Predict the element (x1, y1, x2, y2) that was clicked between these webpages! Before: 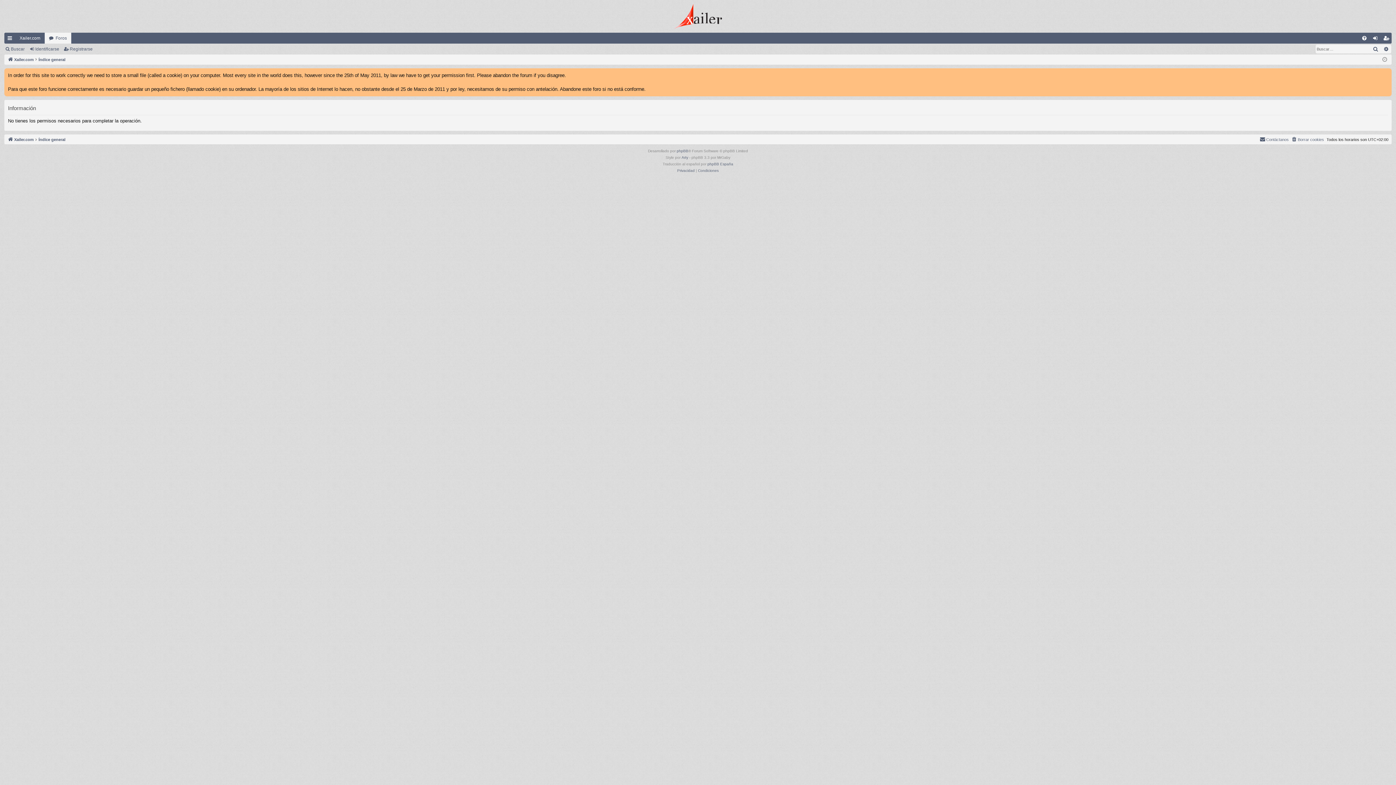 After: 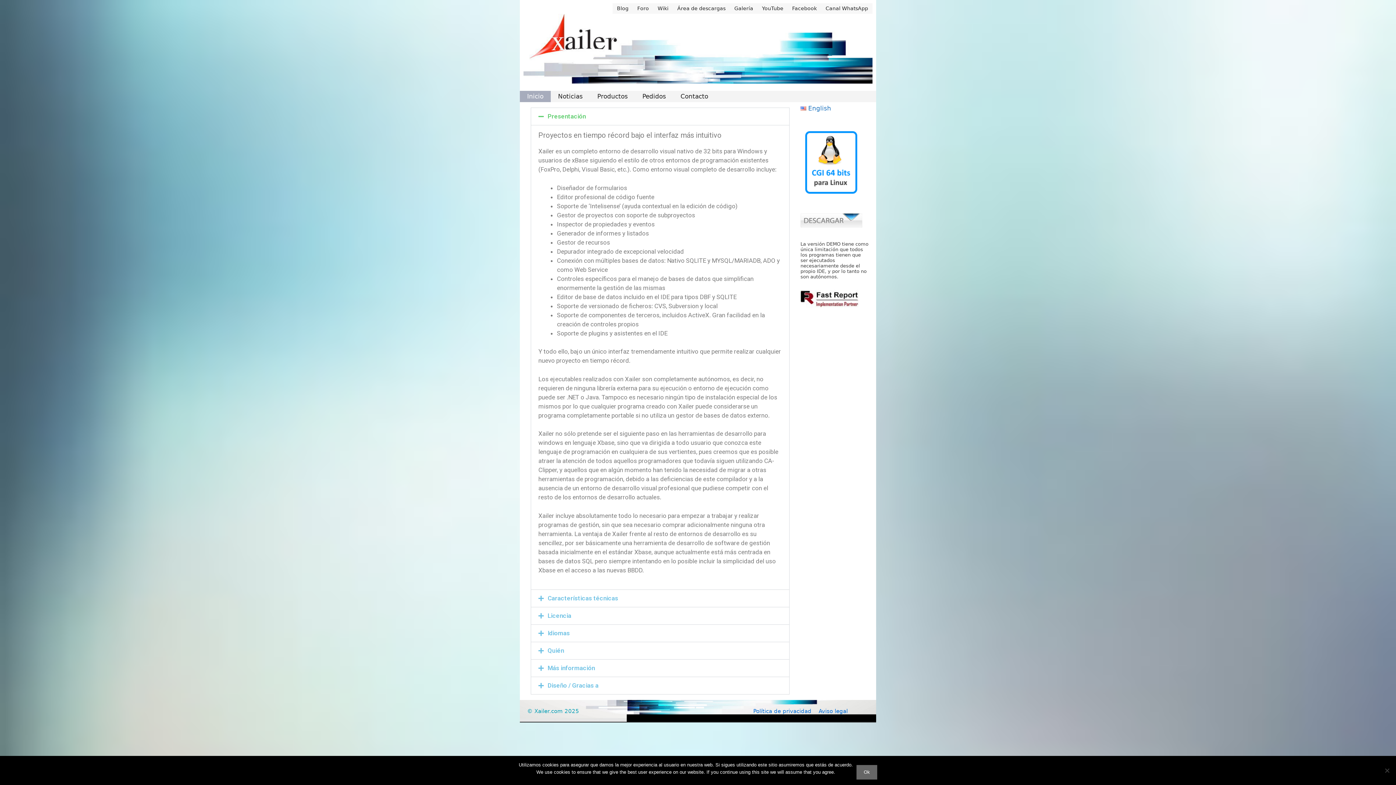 Action: bbox: (7, 55, 33, 63) label: Xailer.com